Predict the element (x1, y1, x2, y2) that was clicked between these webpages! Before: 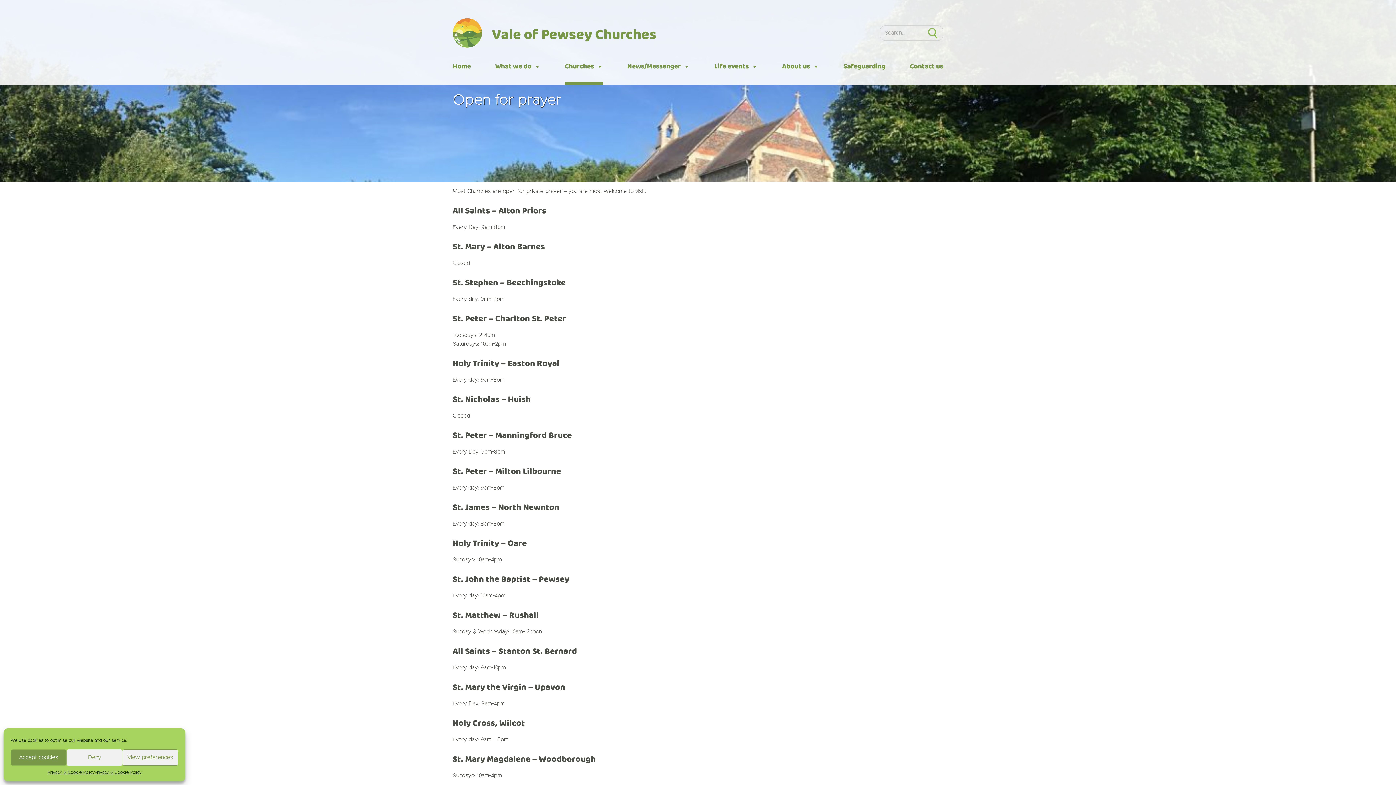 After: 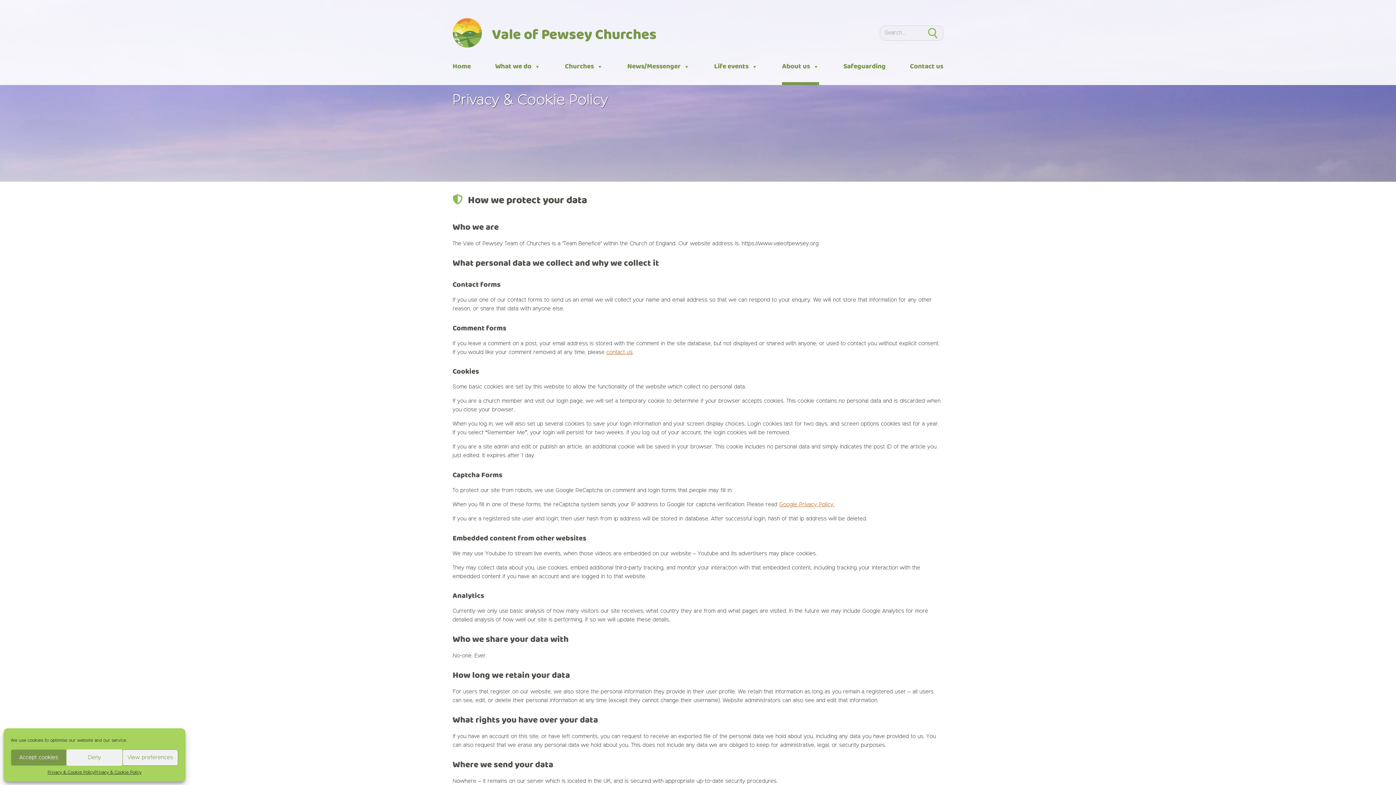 Action: bbox: (94, 769, 141, 776) label: Privacy & Cookie Policy